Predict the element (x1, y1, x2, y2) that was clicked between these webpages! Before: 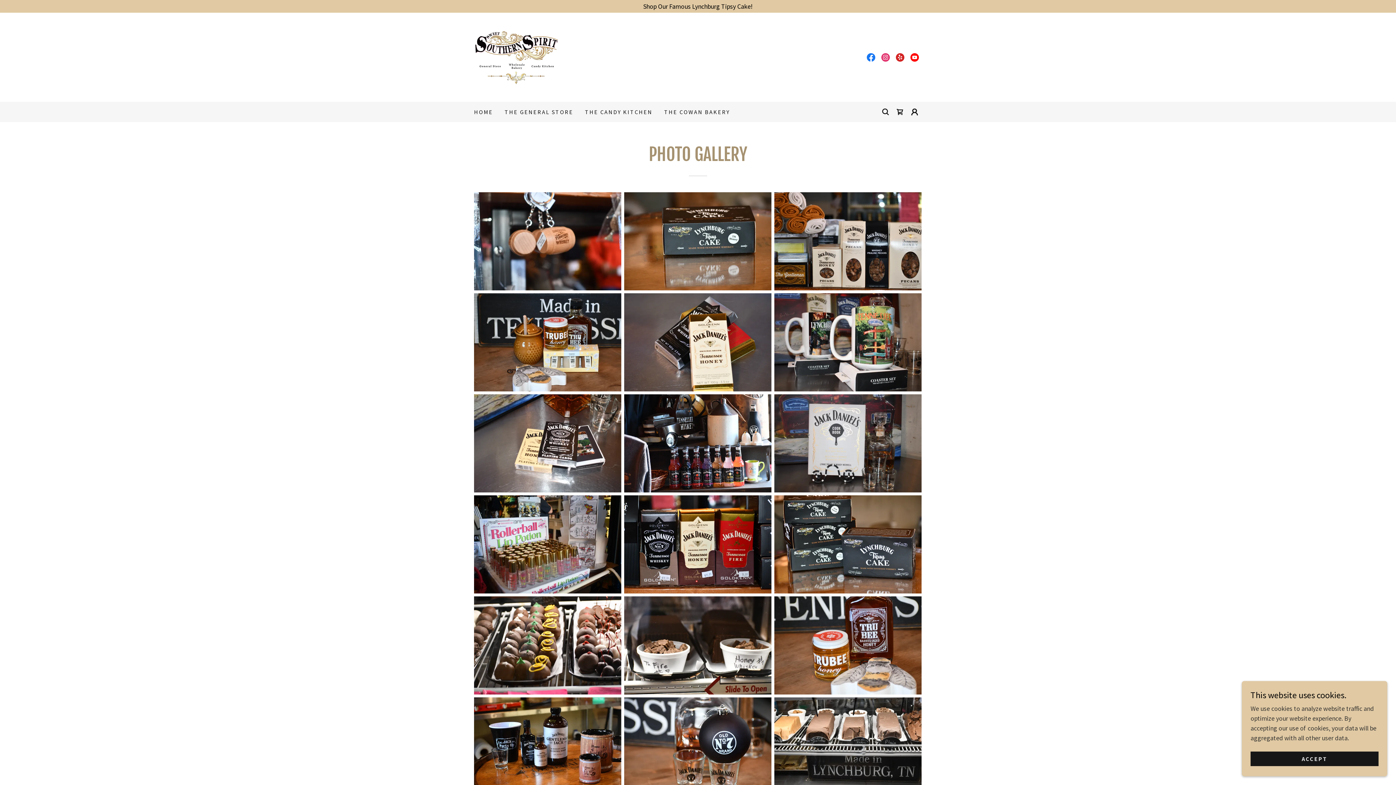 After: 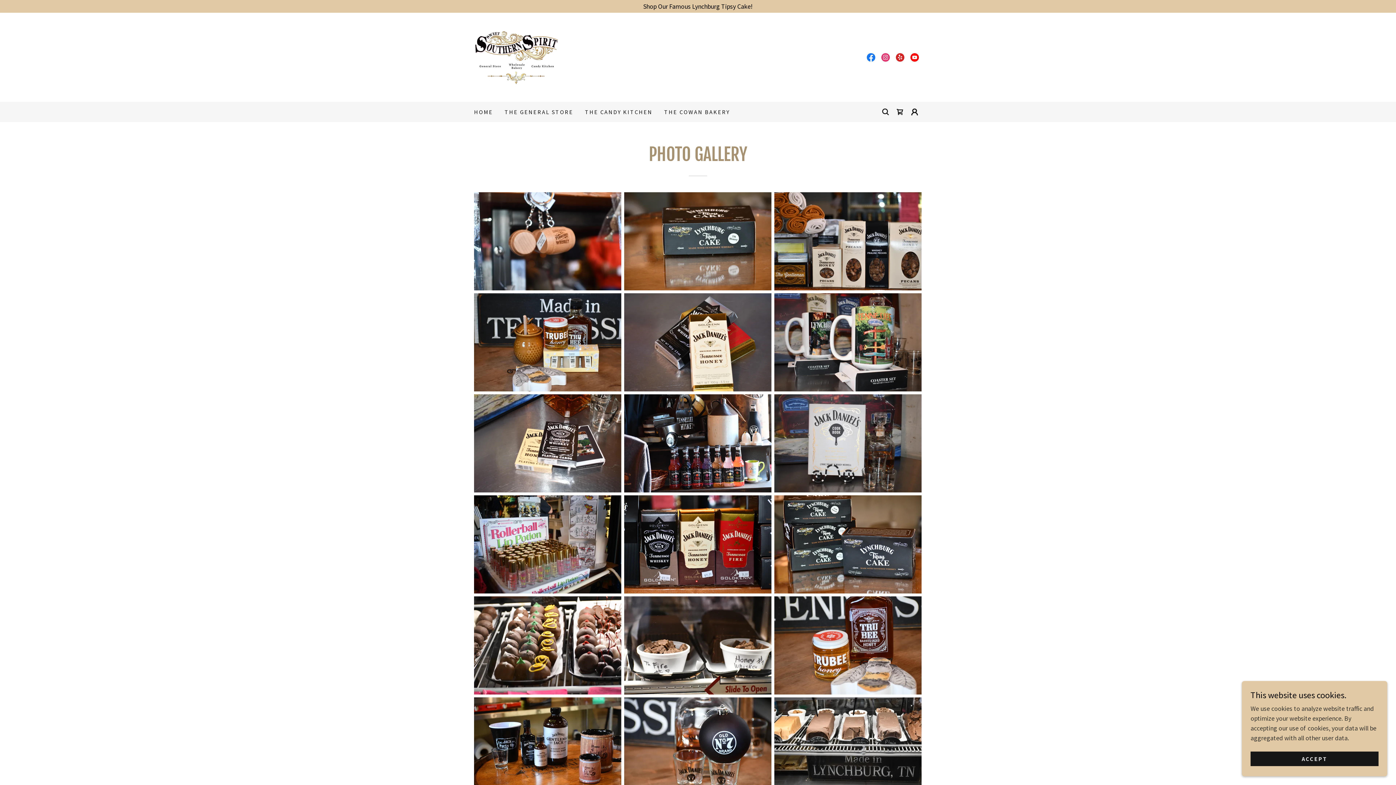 Action: bbox: (864, 50, 878, 64) label: Facebook